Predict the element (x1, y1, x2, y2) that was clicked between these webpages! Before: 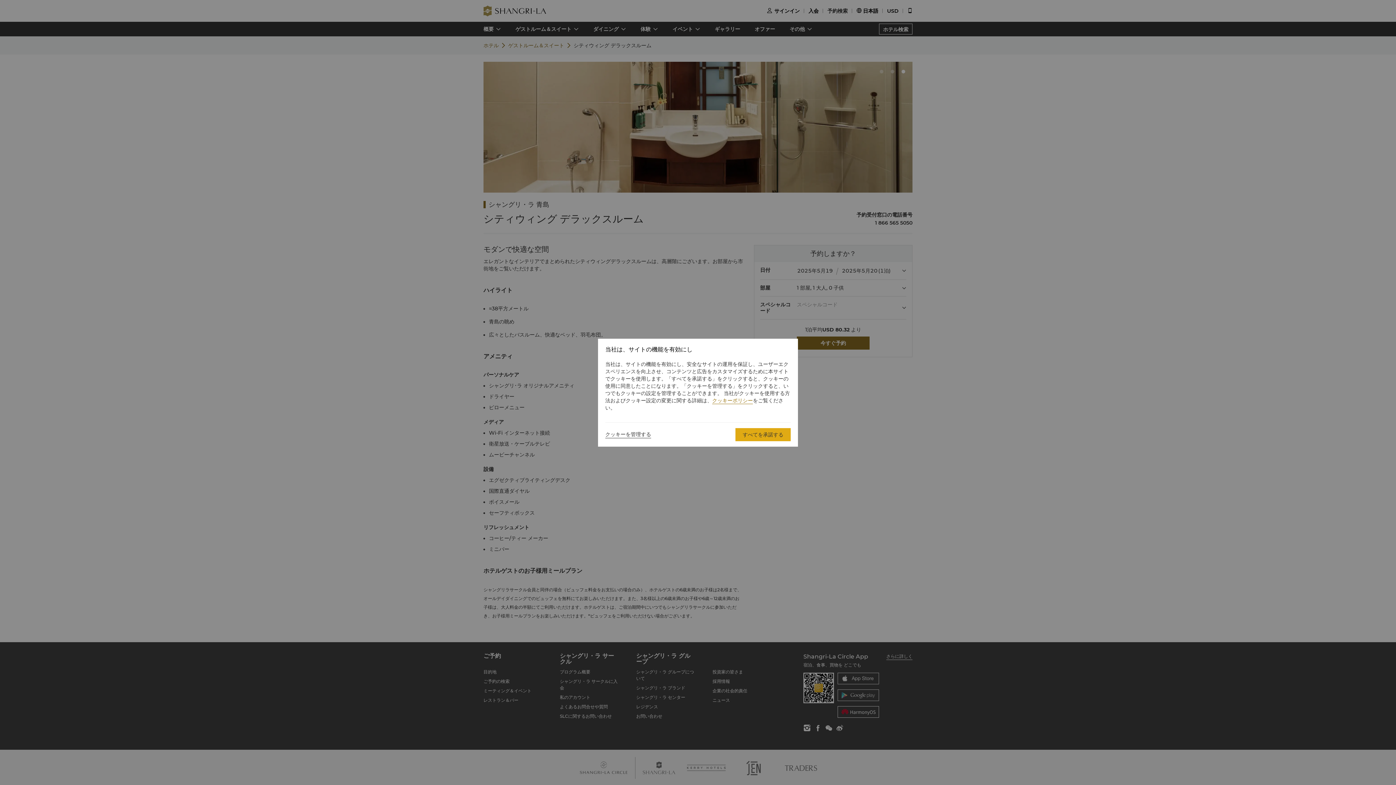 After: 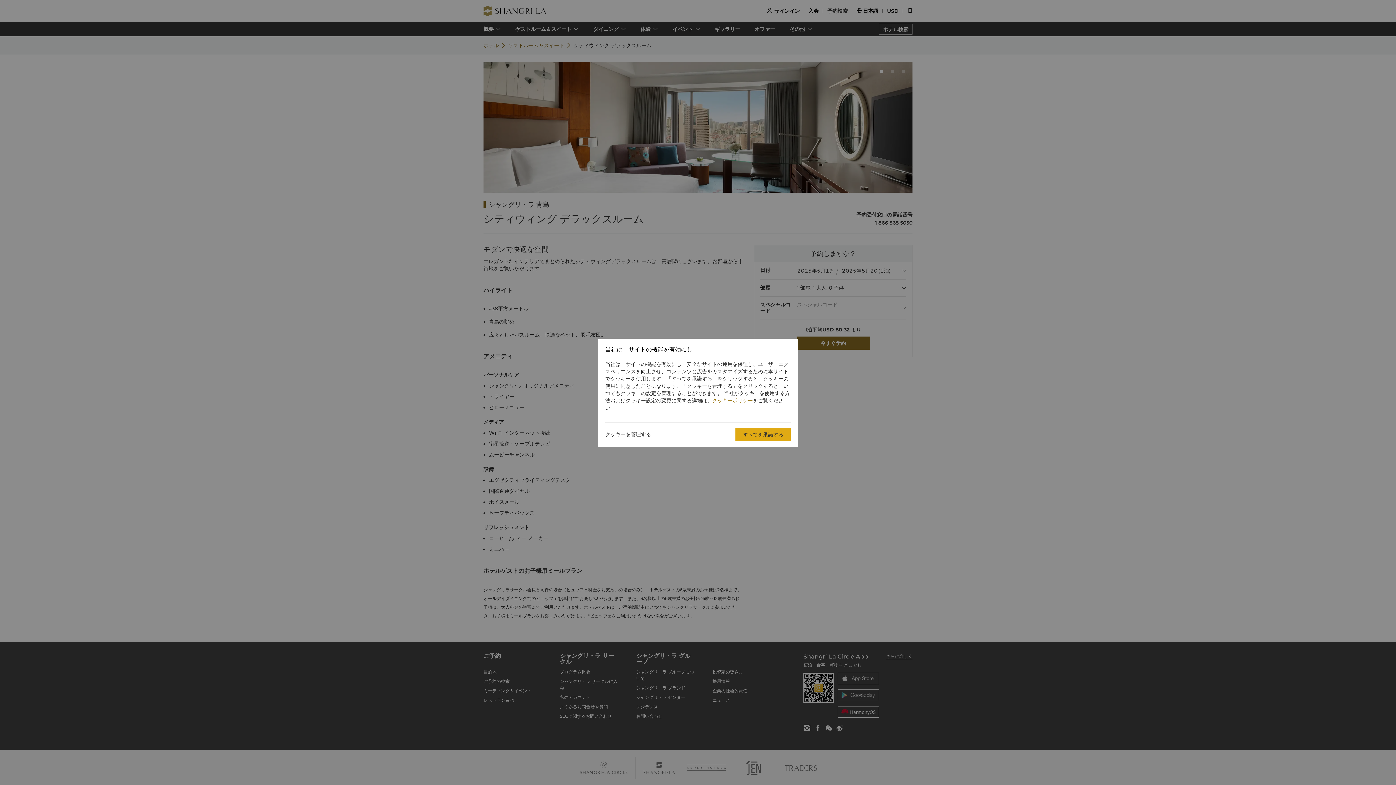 Action: bbox: (712, 397, 753, 404) label: クッキーポリシー